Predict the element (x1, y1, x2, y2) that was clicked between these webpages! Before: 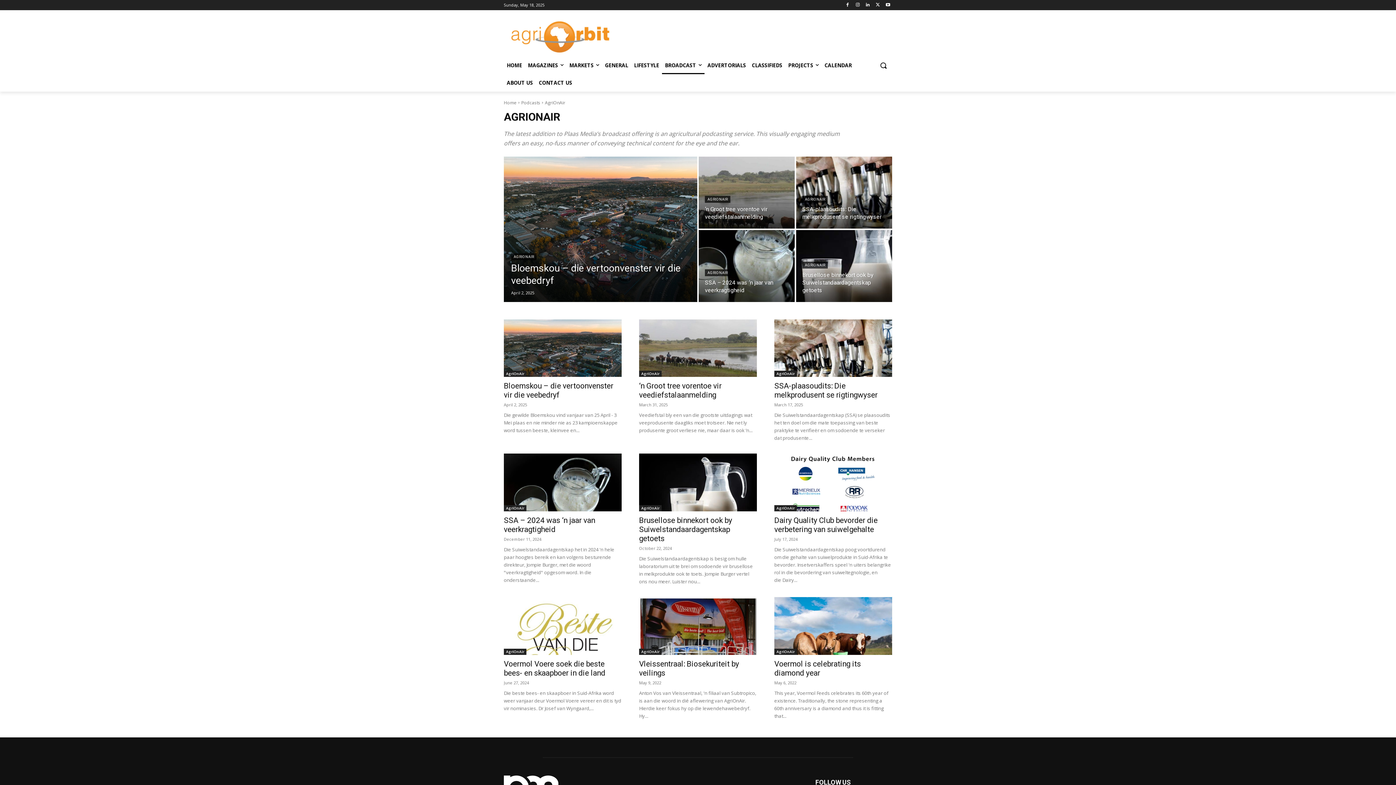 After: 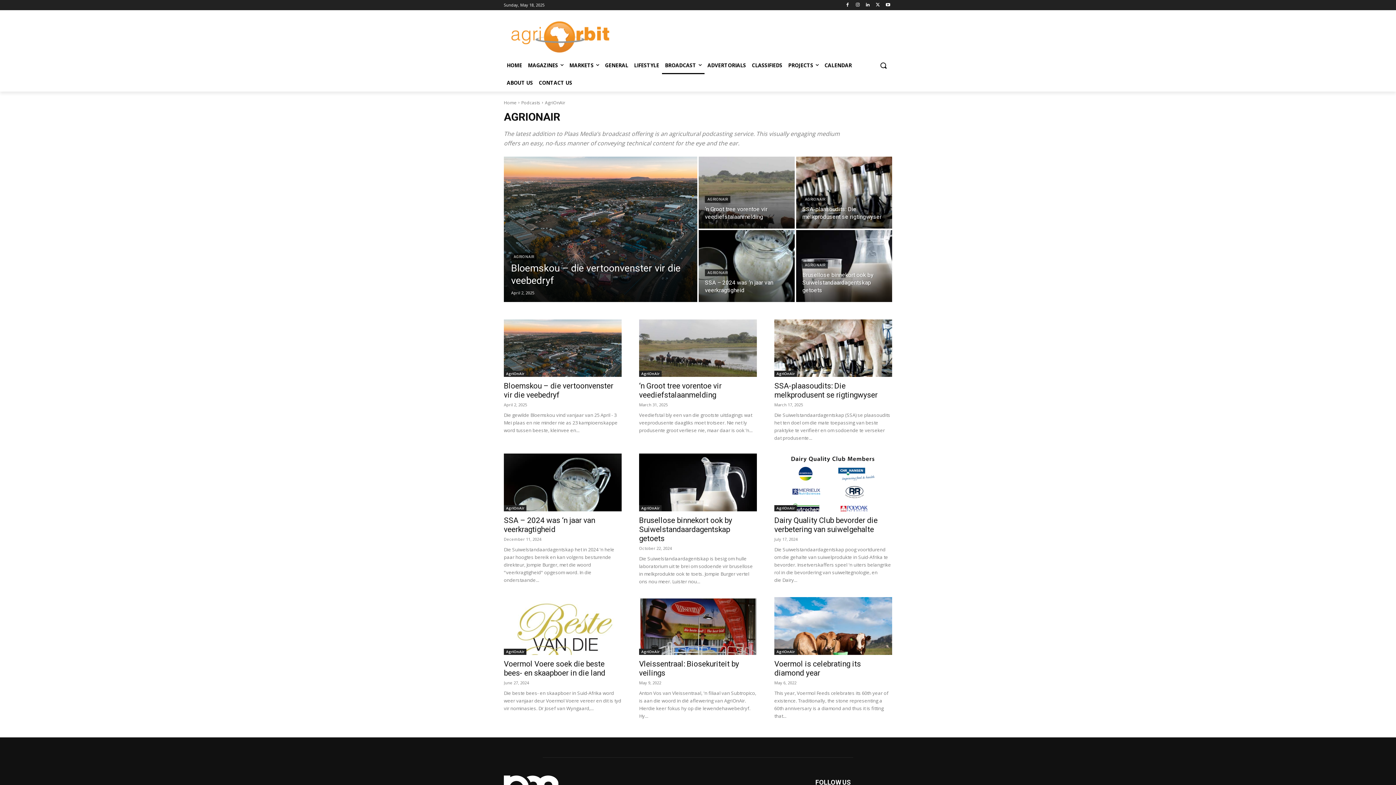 Action: bbox: (511, 253, 536, 260) label: AGRIONAIR